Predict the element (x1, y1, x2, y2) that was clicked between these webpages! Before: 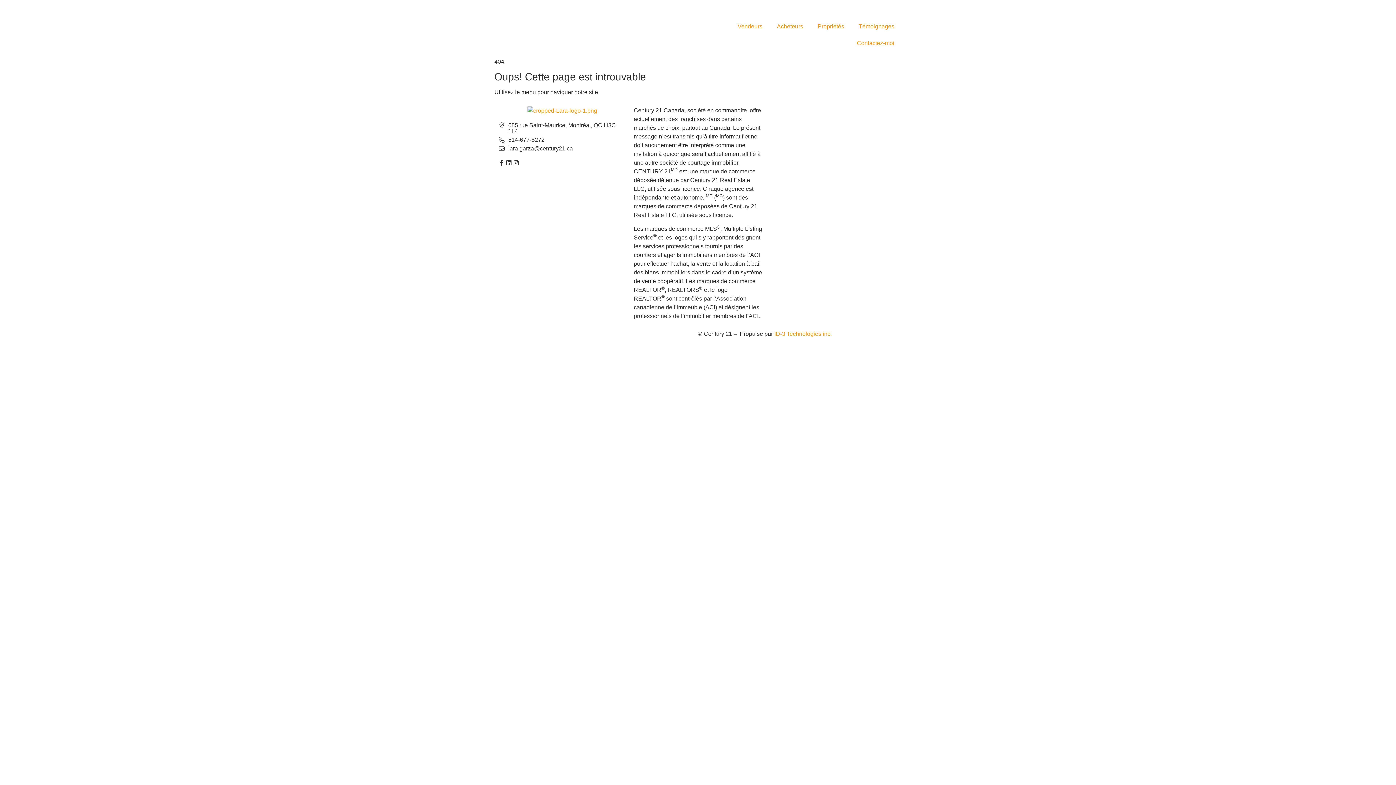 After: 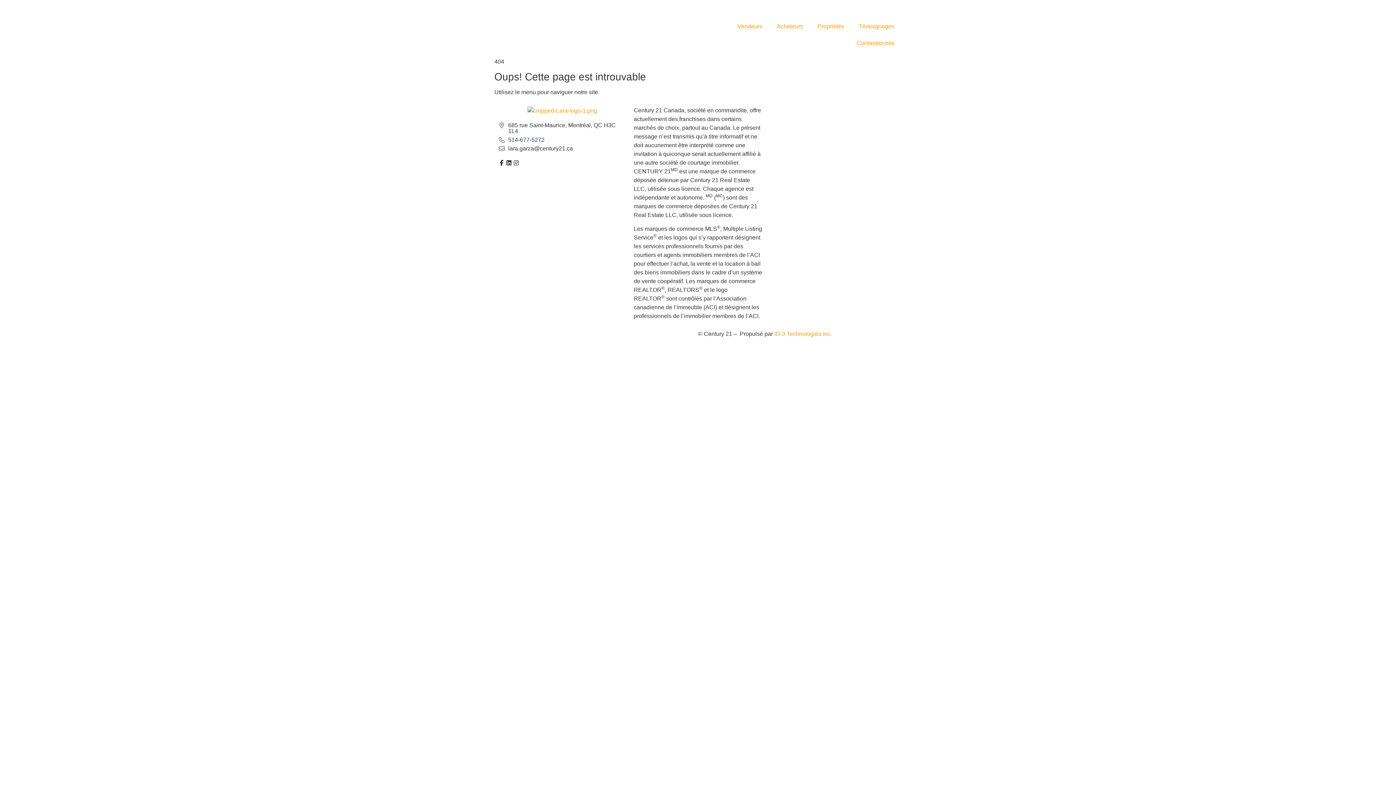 Action: label: 514-677-5272 bbox: (508, 137, 626, 142)